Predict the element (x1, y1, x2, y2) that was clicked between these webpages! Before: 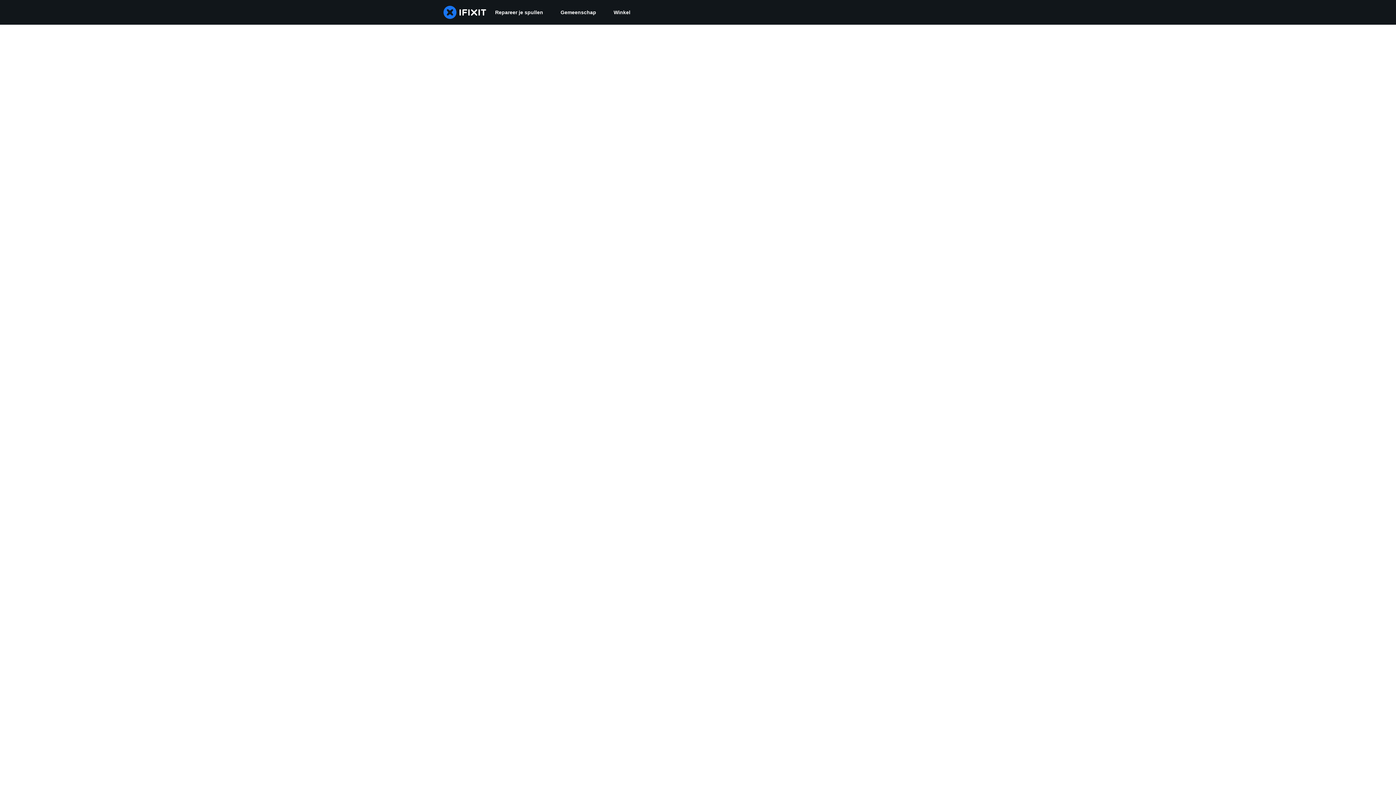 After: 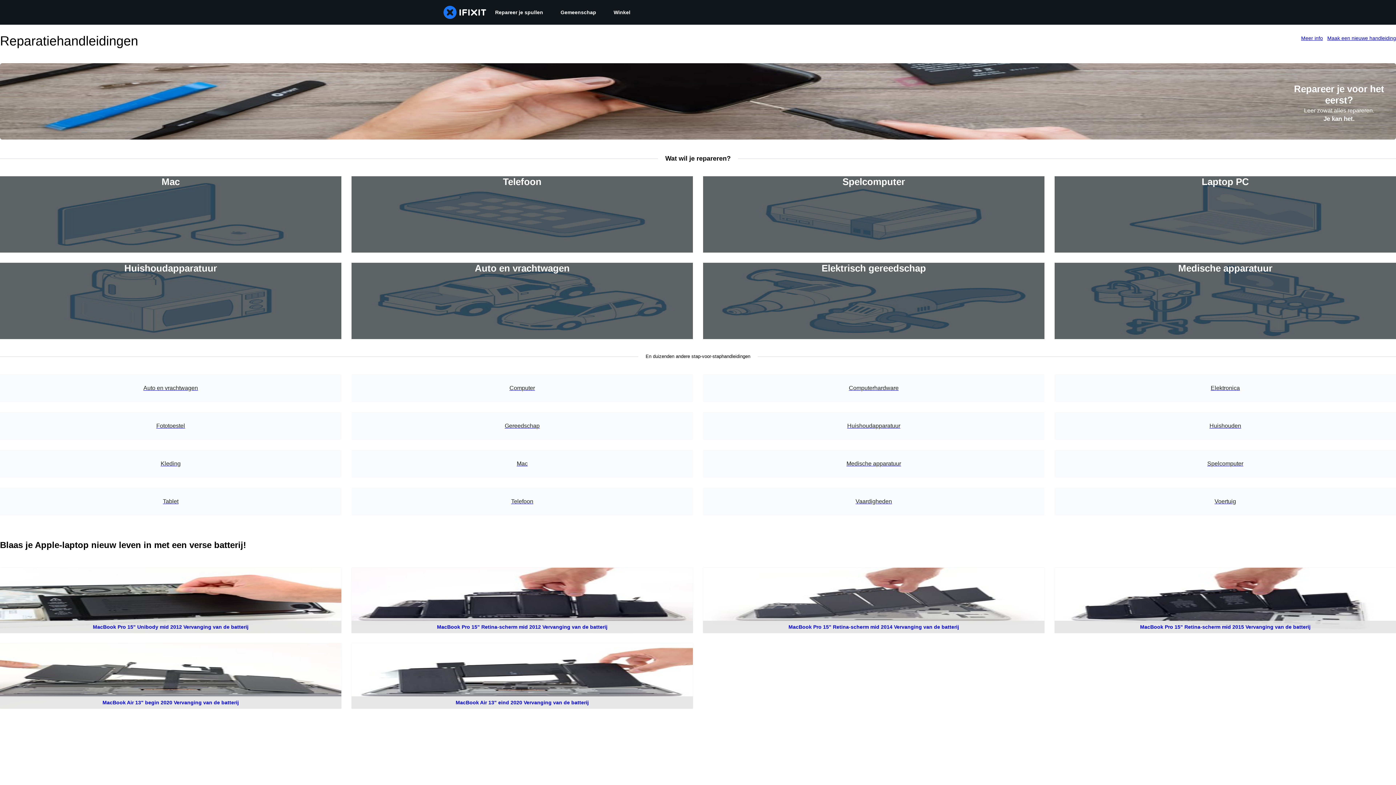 Action: label: Repareer je spullen bbox: (486, 0, 552, 24)